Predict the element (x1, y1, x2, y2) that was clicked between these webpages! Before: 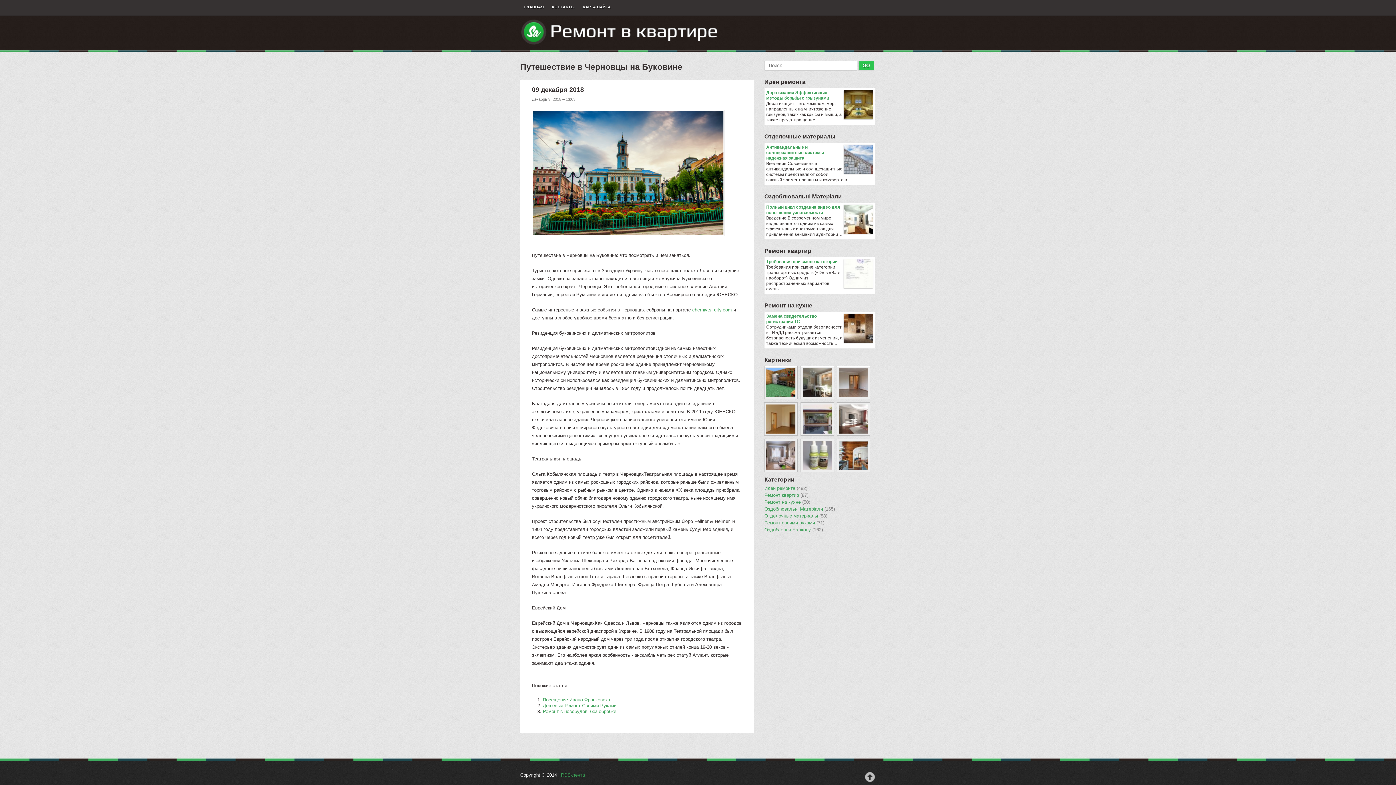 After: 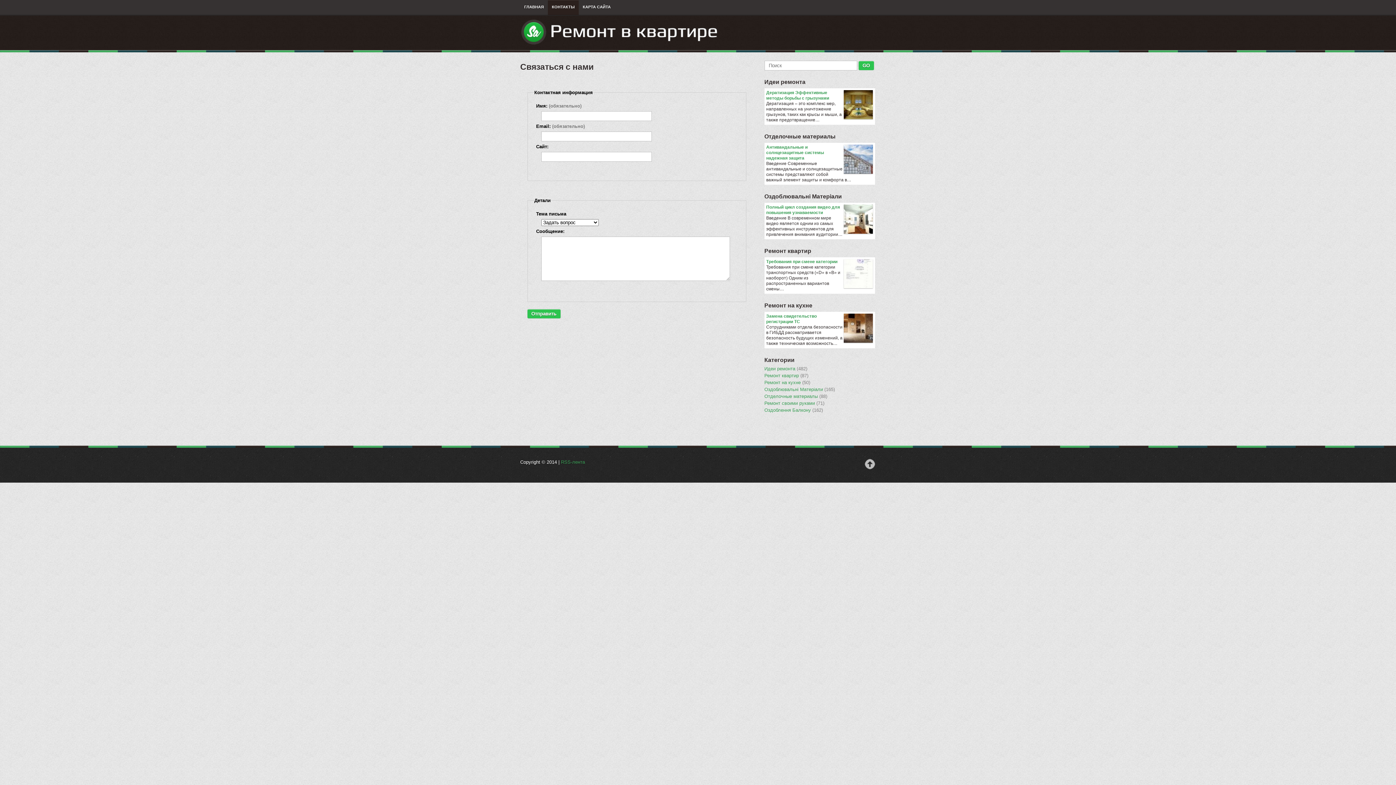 Action: bbox: (548, 0, 578, 14) label: КОНТАКТЫ